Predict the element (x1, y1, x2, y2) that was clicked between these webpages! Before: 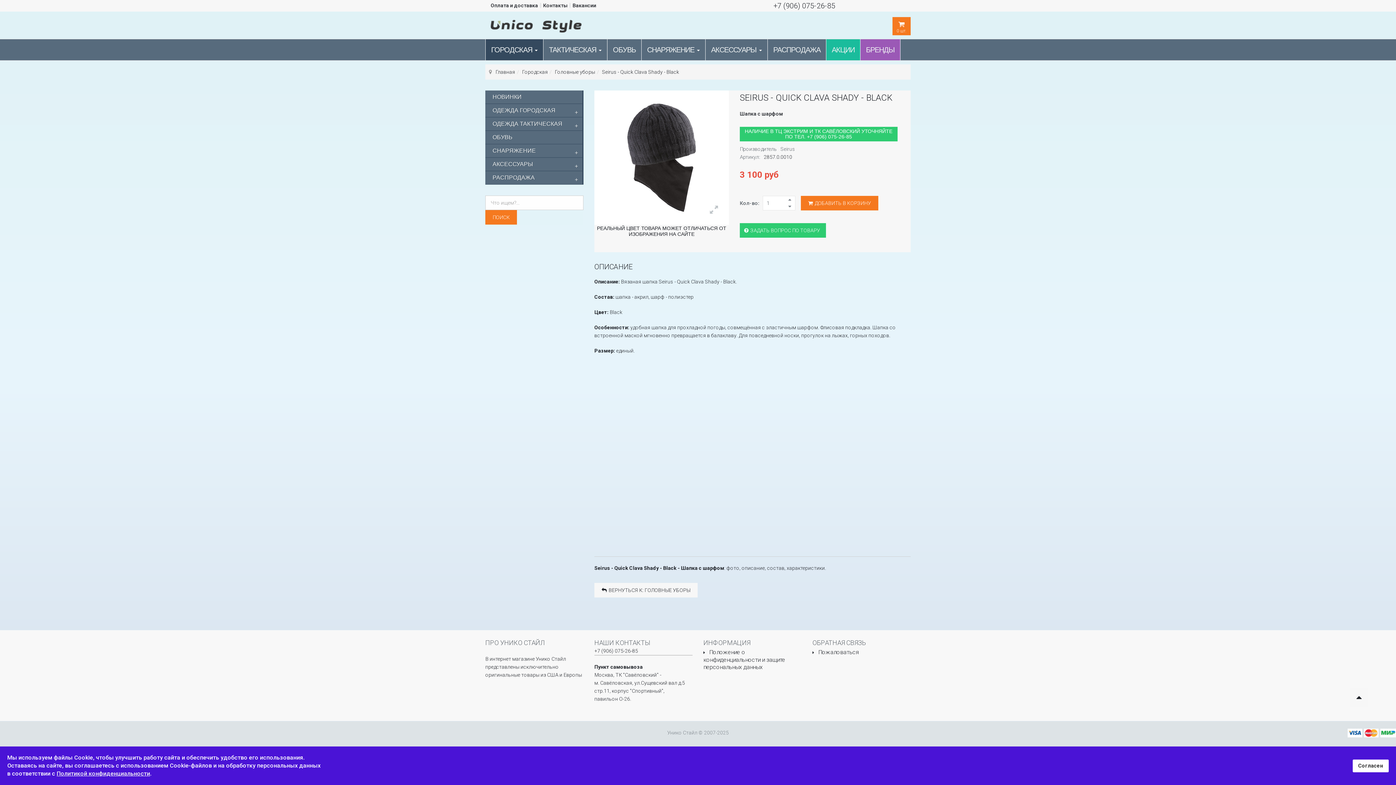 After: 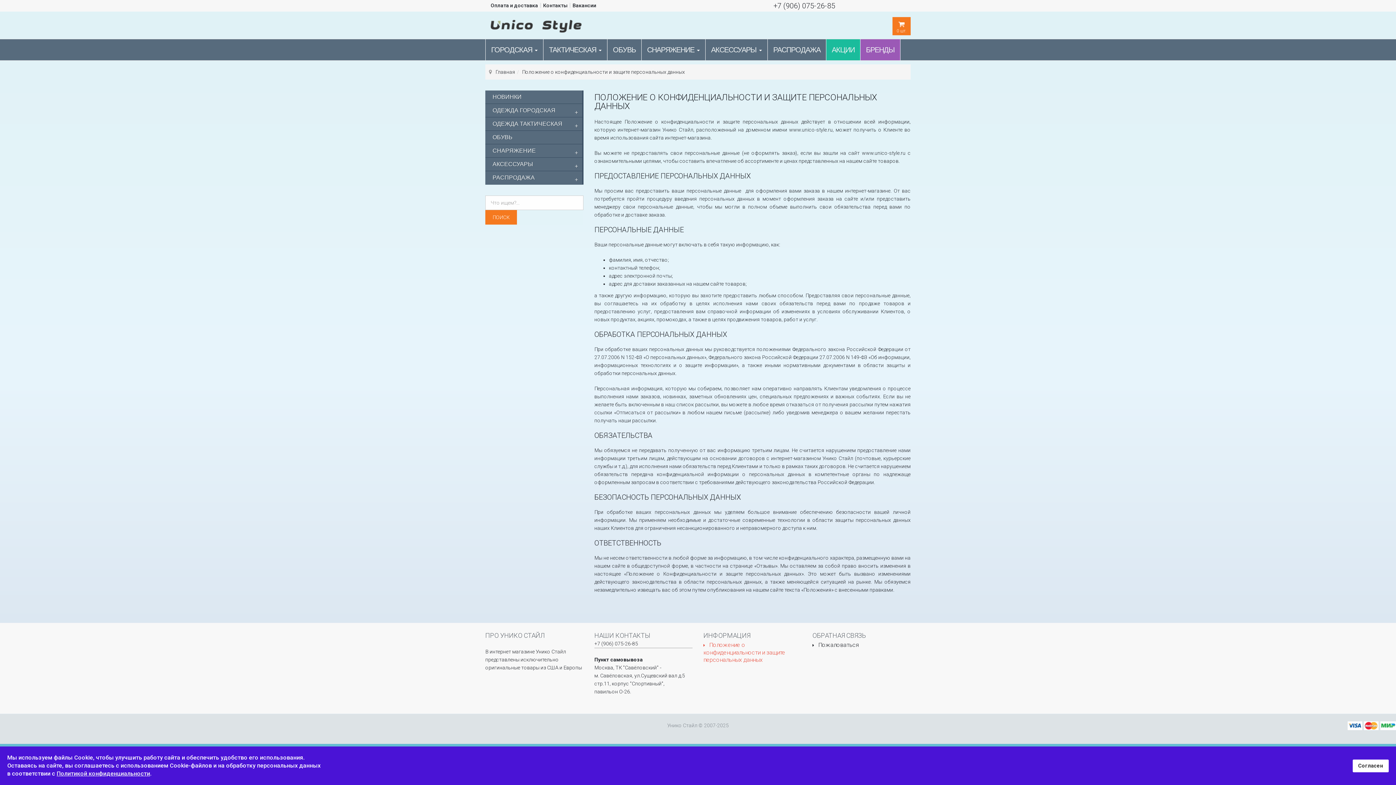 Action: label: Положение о конфиденциальности и защите персональных данных bbox: (703, 648, 801, 671)